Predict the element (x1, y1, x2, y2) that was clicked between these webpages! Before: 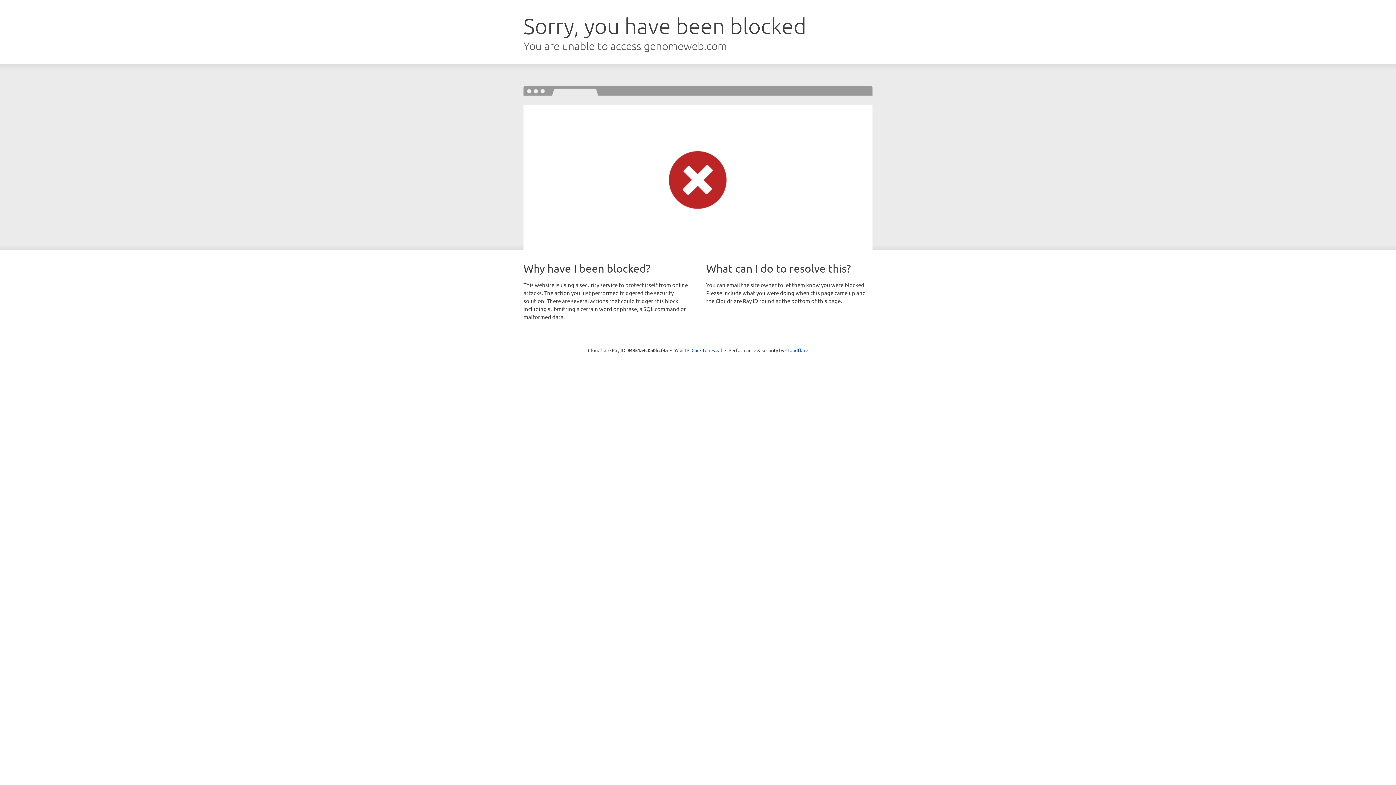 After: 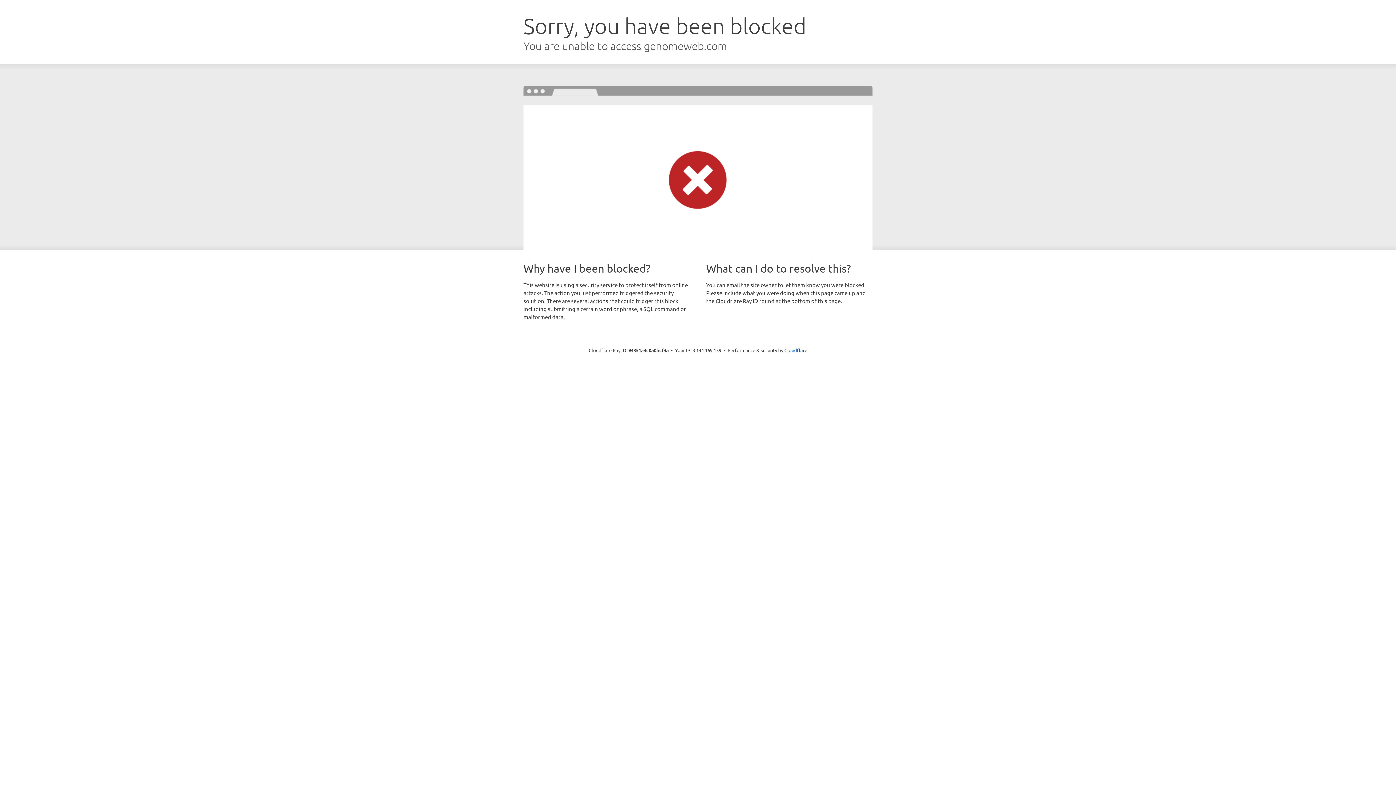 Action: bbox: (691, 346, 722, 353) label: Click to reveal